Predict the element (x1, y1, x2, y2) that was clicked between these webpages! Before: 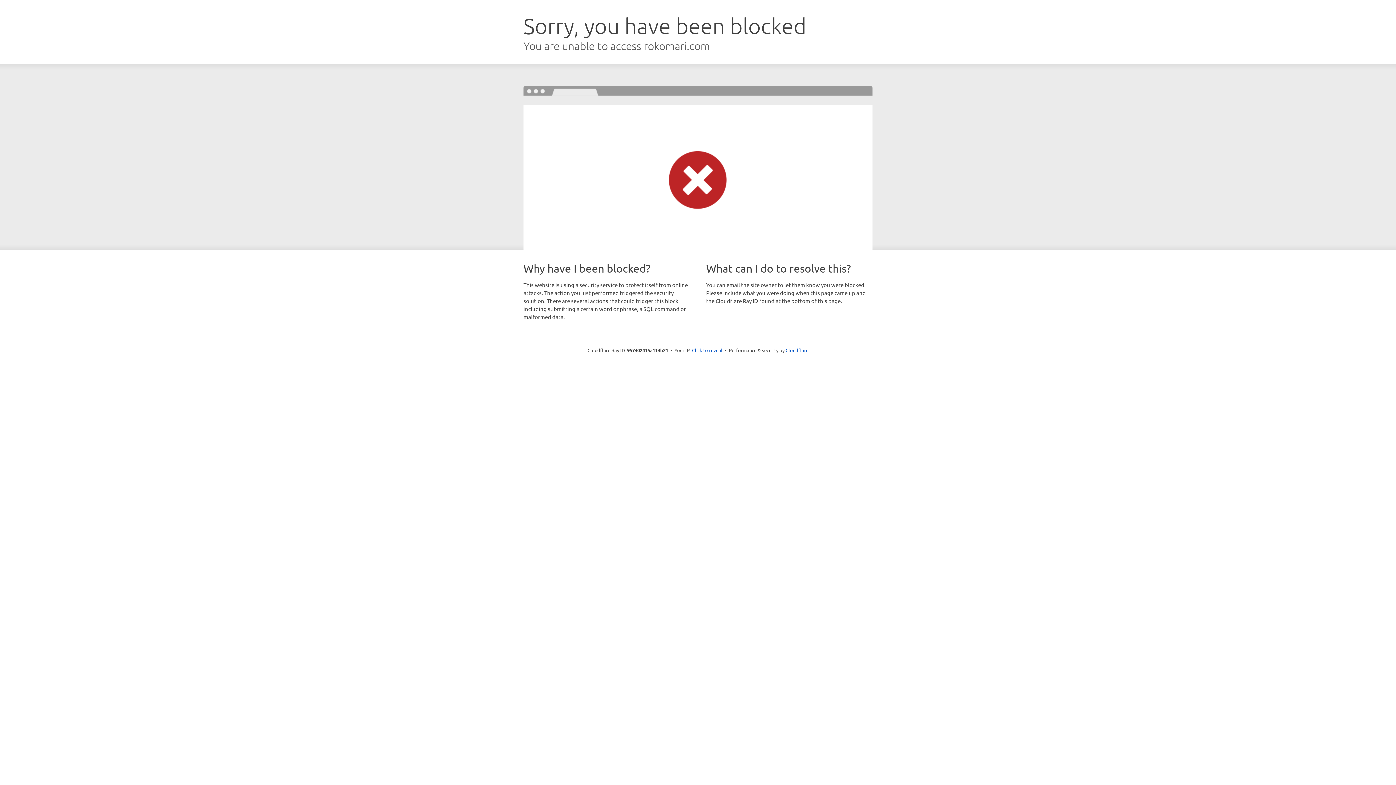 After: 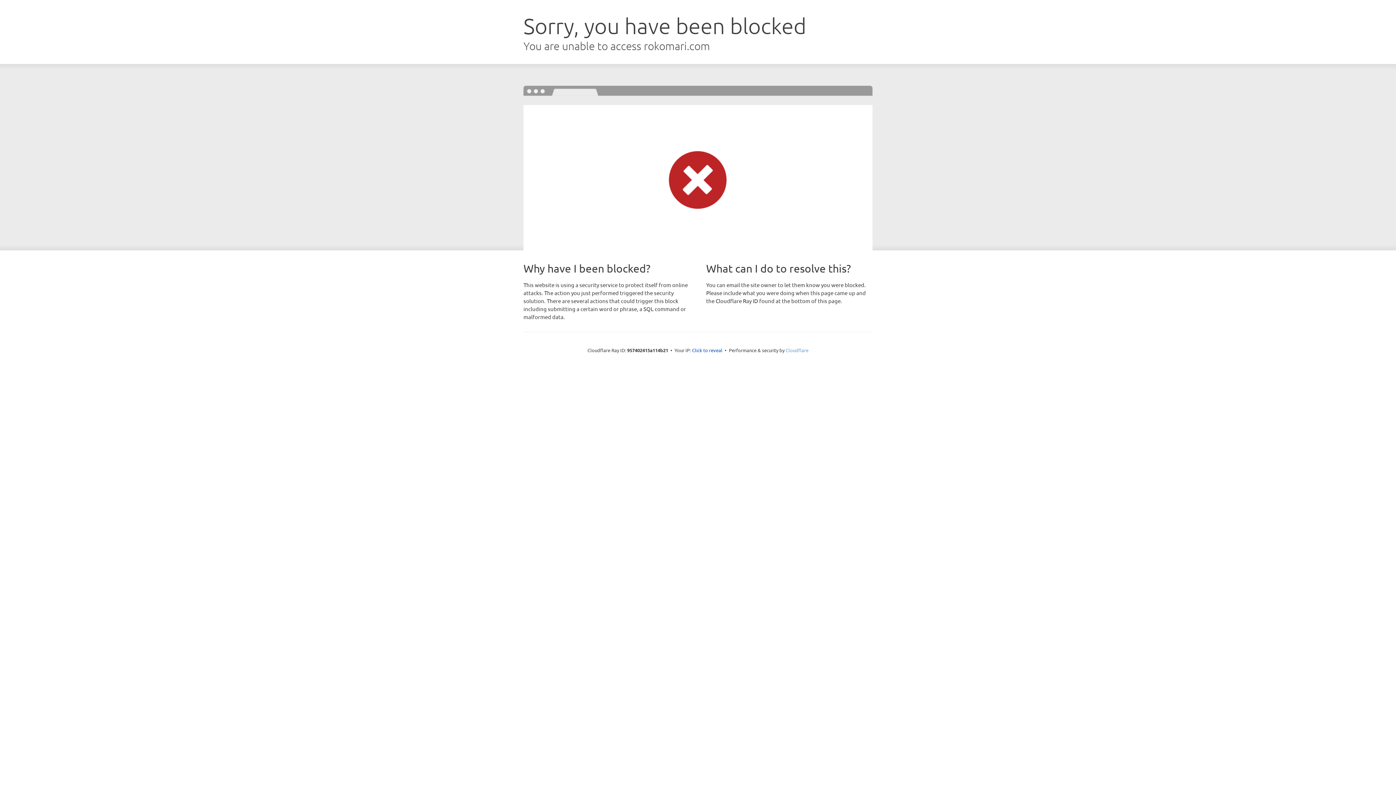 Action: bbox: (785, 347, 808, 353) label: Cloudflare